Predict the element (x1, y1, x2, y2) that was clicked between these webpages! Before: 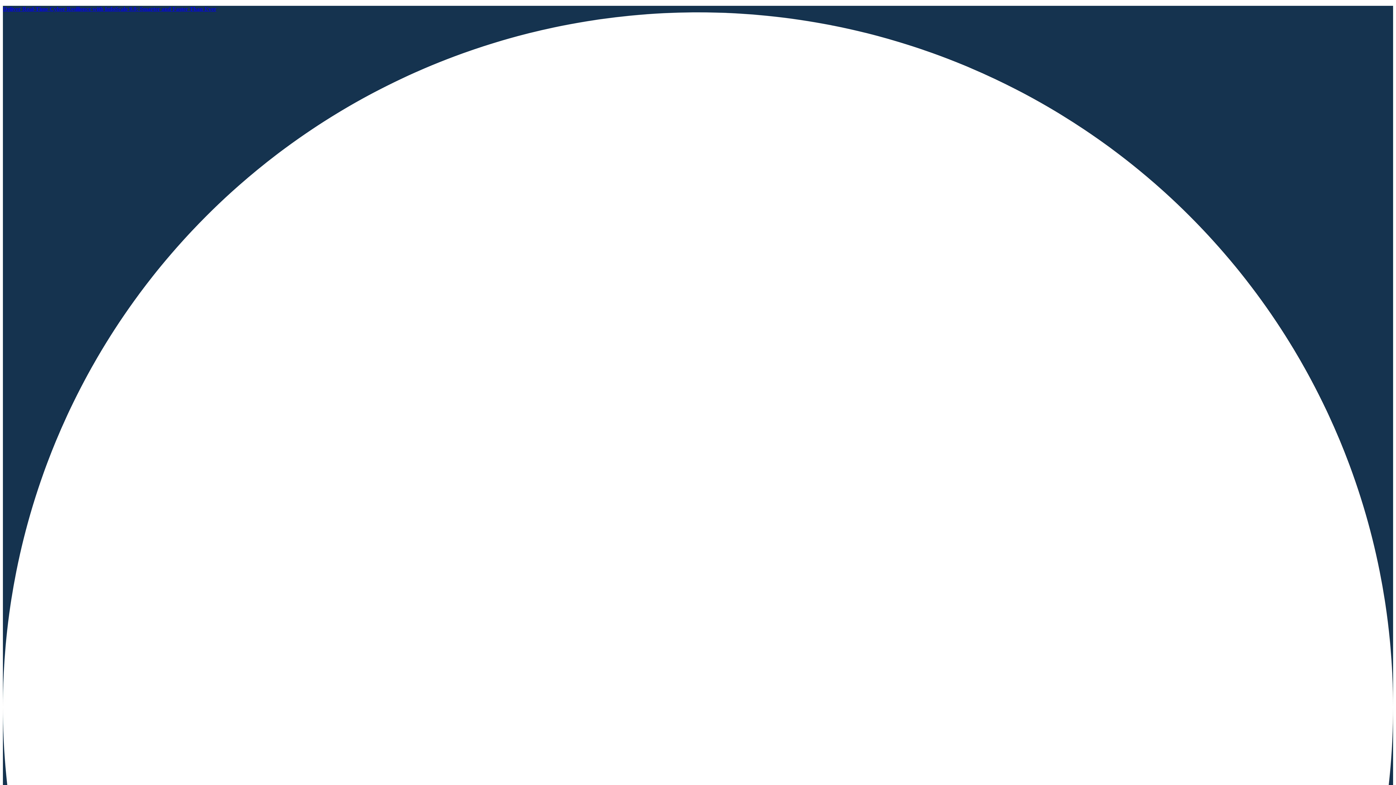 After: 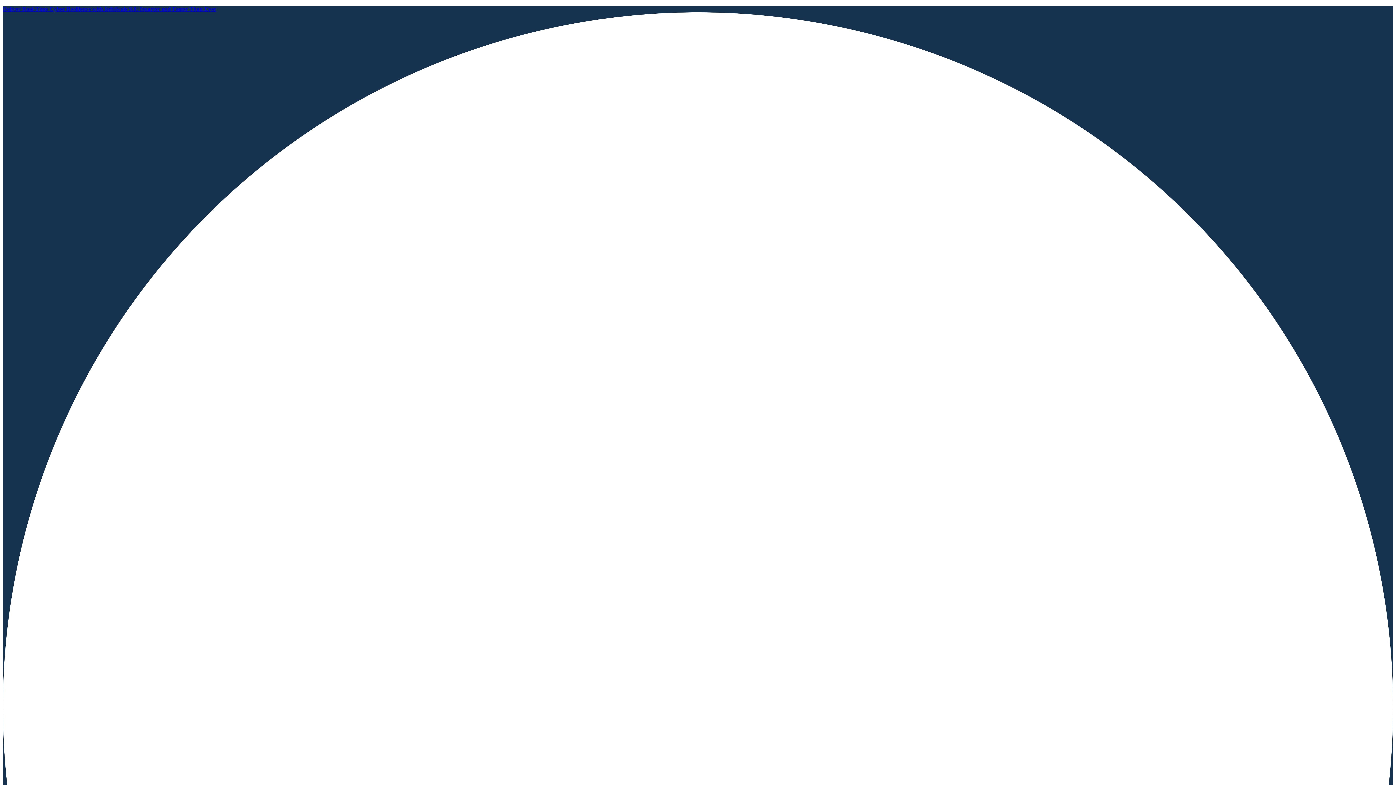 Action: bbox: (2, 5, 1393, 1410) label: Deliver Real-Time Cyber Resilience with InfoScale 9.0: Smarter and Faster Than EverTry Now →